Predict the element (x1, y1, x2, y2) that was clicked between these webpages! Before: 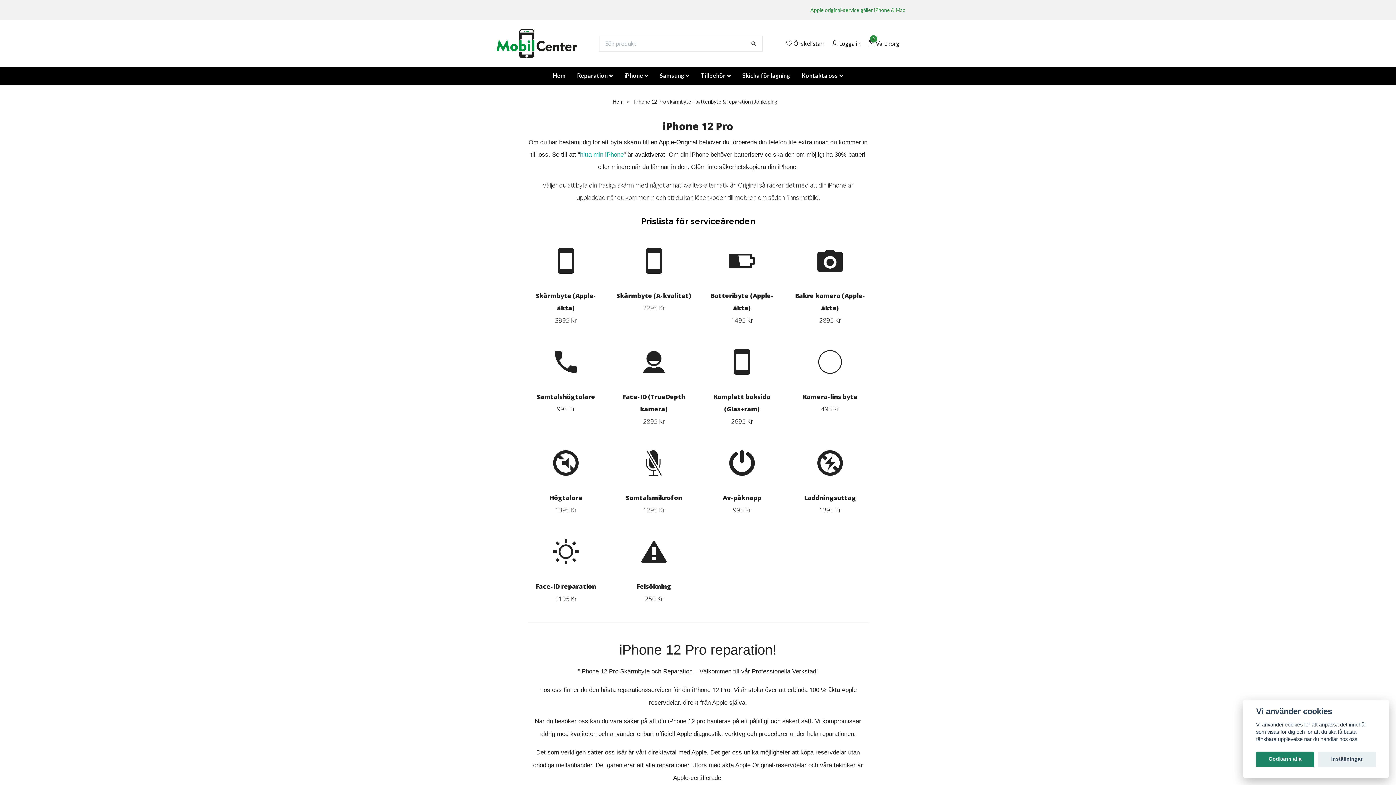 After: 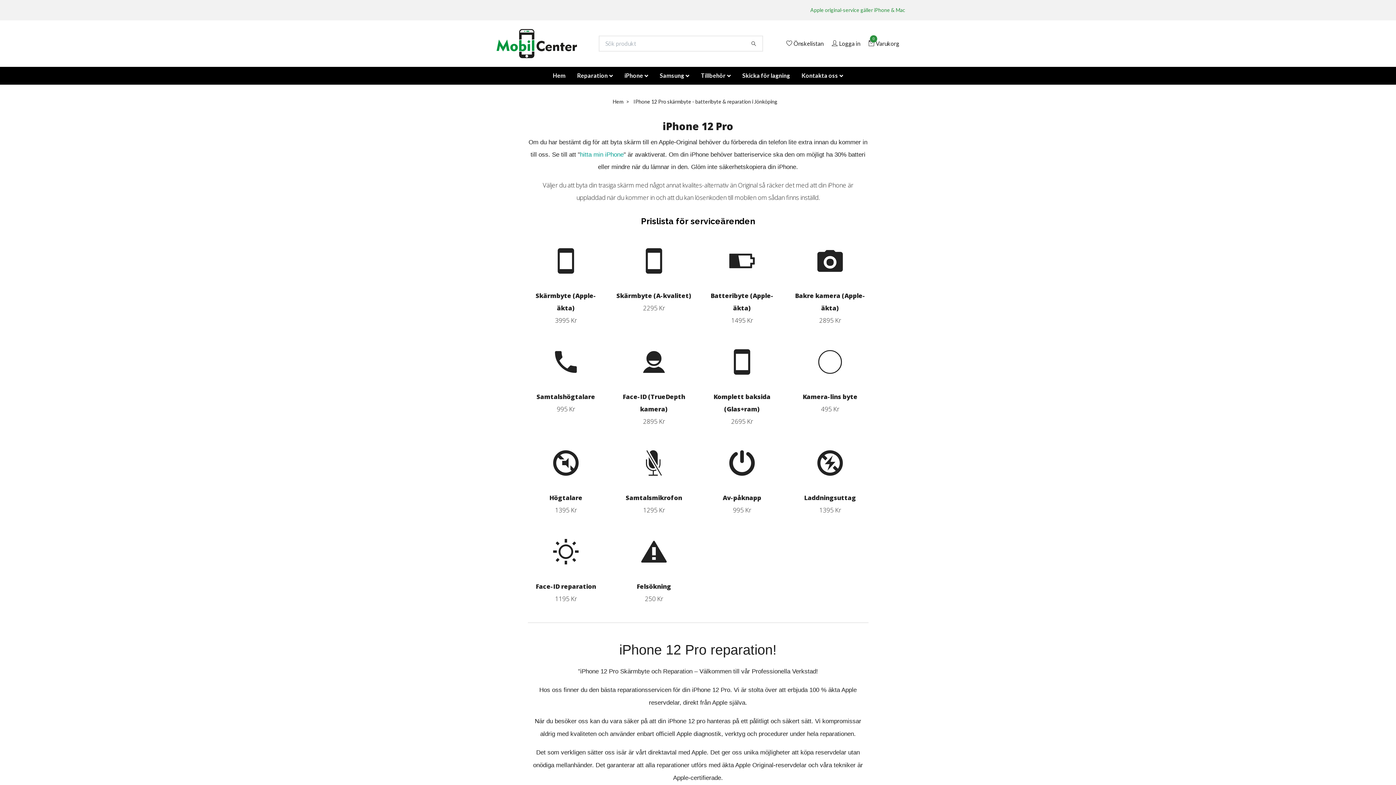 Action: bbox: (1256, 751, 1314, 767) label: Godkänn alla